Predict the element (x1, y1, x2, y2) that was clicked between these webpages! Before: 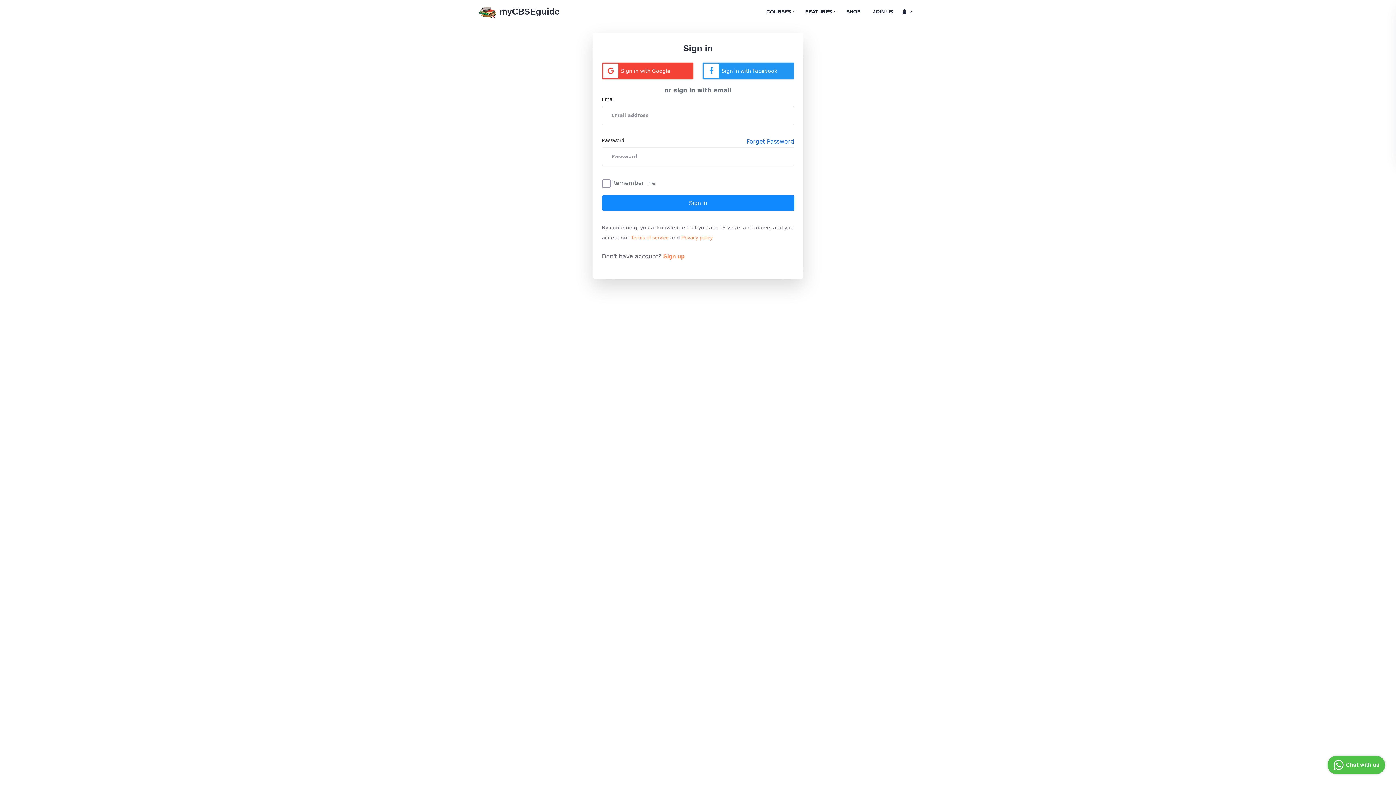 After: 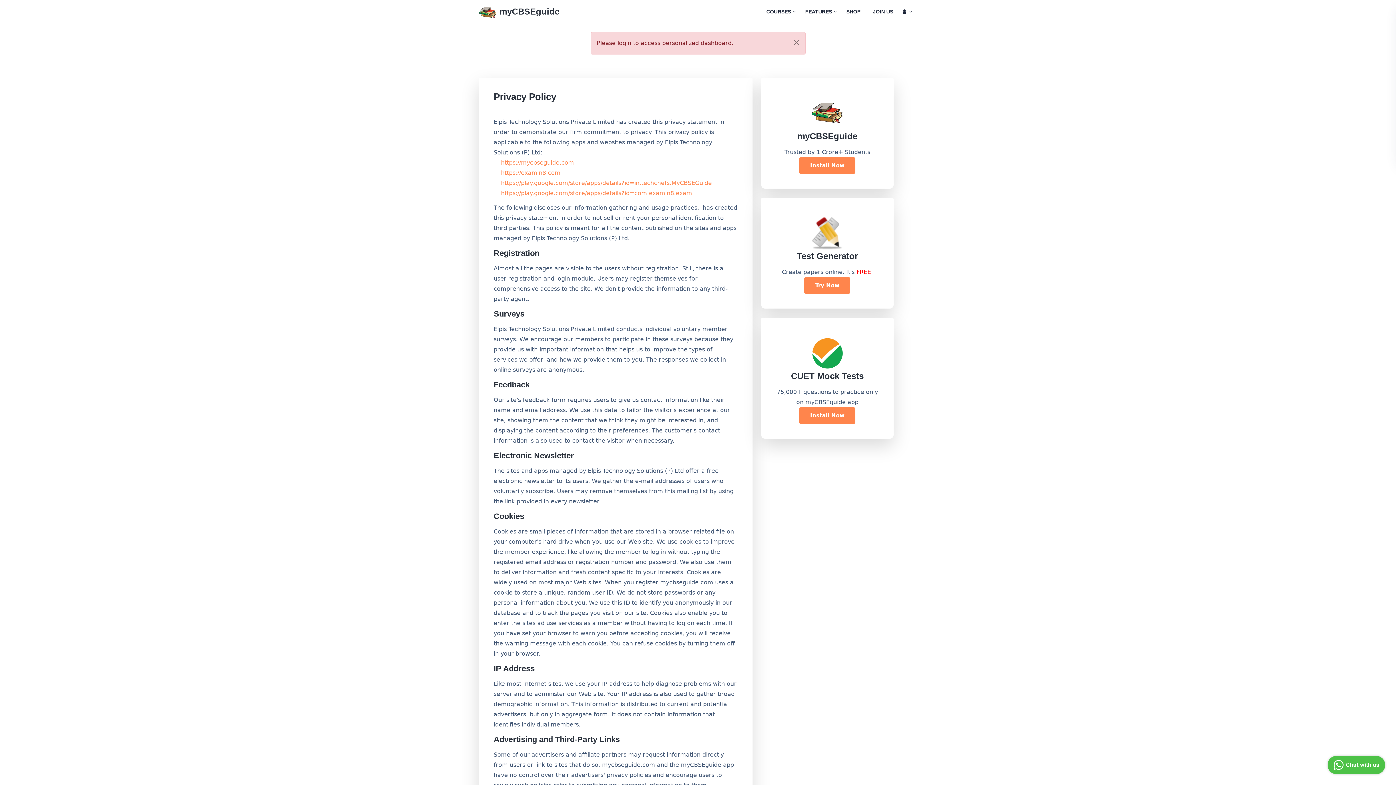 Action: label: Privacy policy bbox: (681, 232, 712, 242)